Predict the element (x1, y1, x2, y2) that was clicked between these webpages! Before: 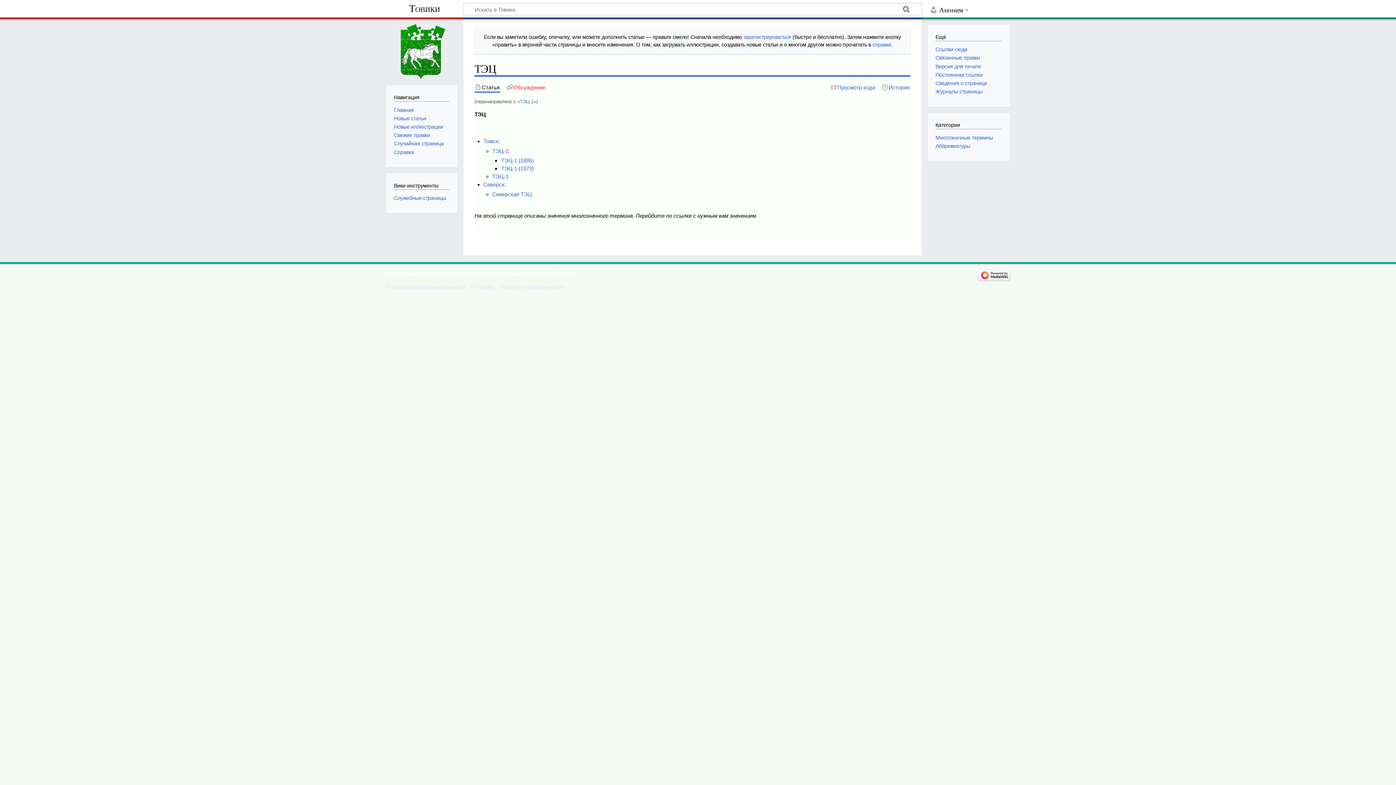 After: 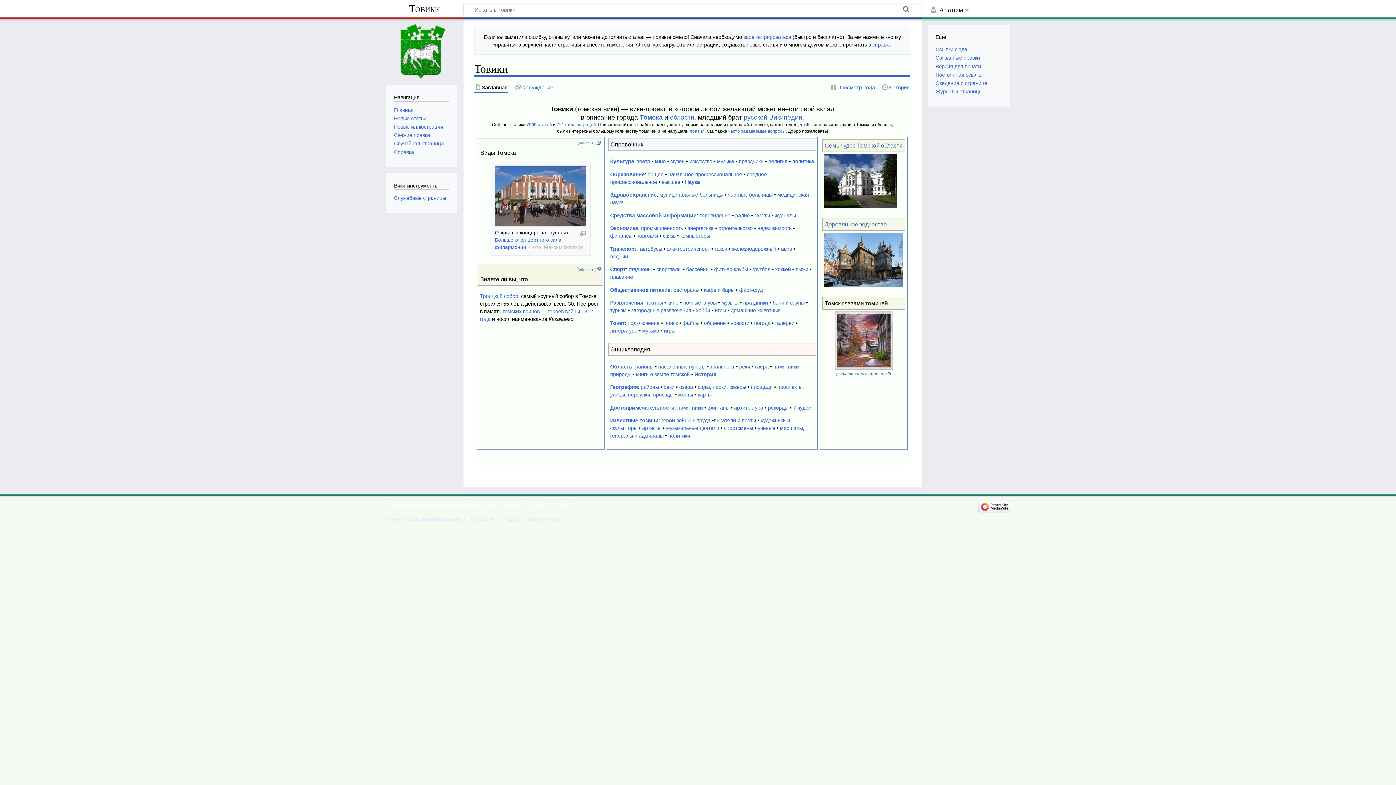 Action: bbox: (394, 107, 413, 112) label: Главная